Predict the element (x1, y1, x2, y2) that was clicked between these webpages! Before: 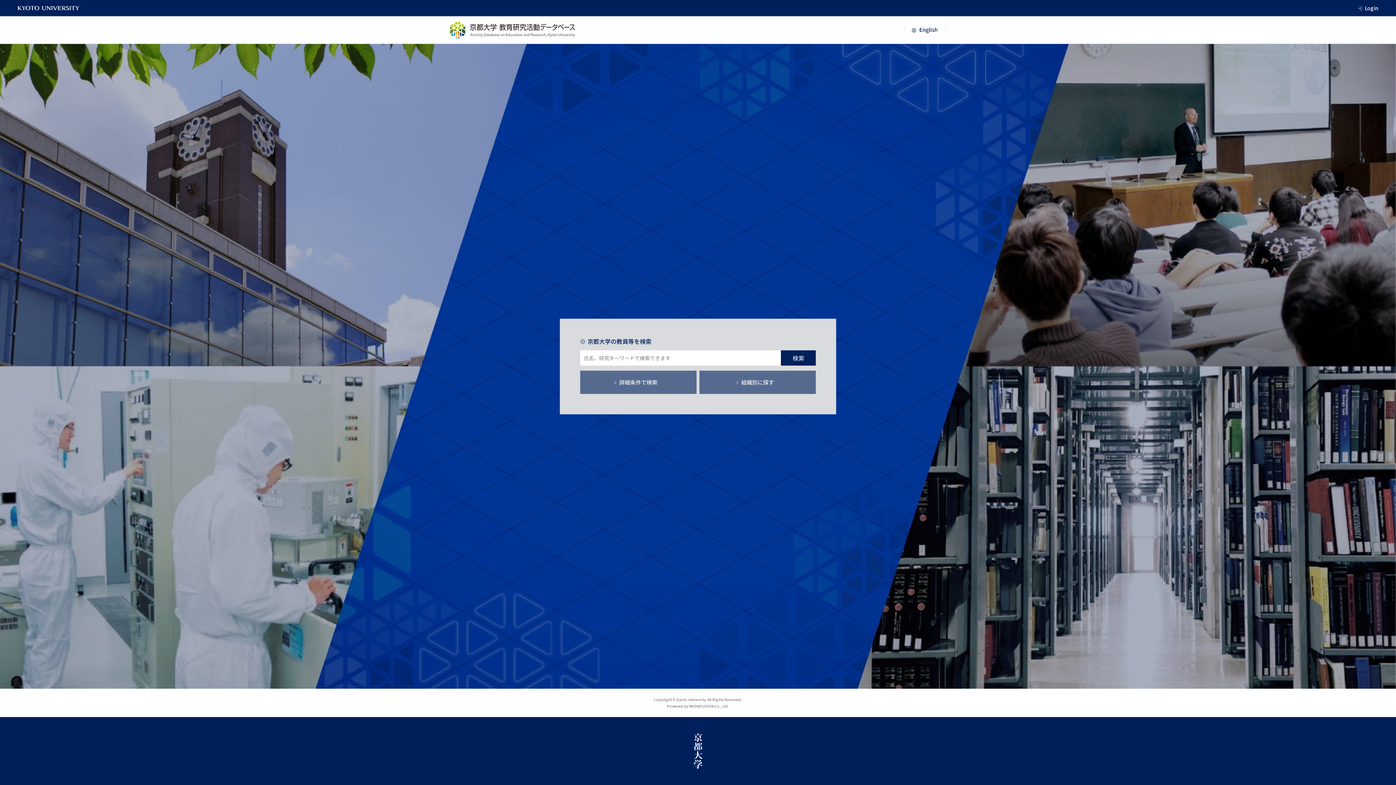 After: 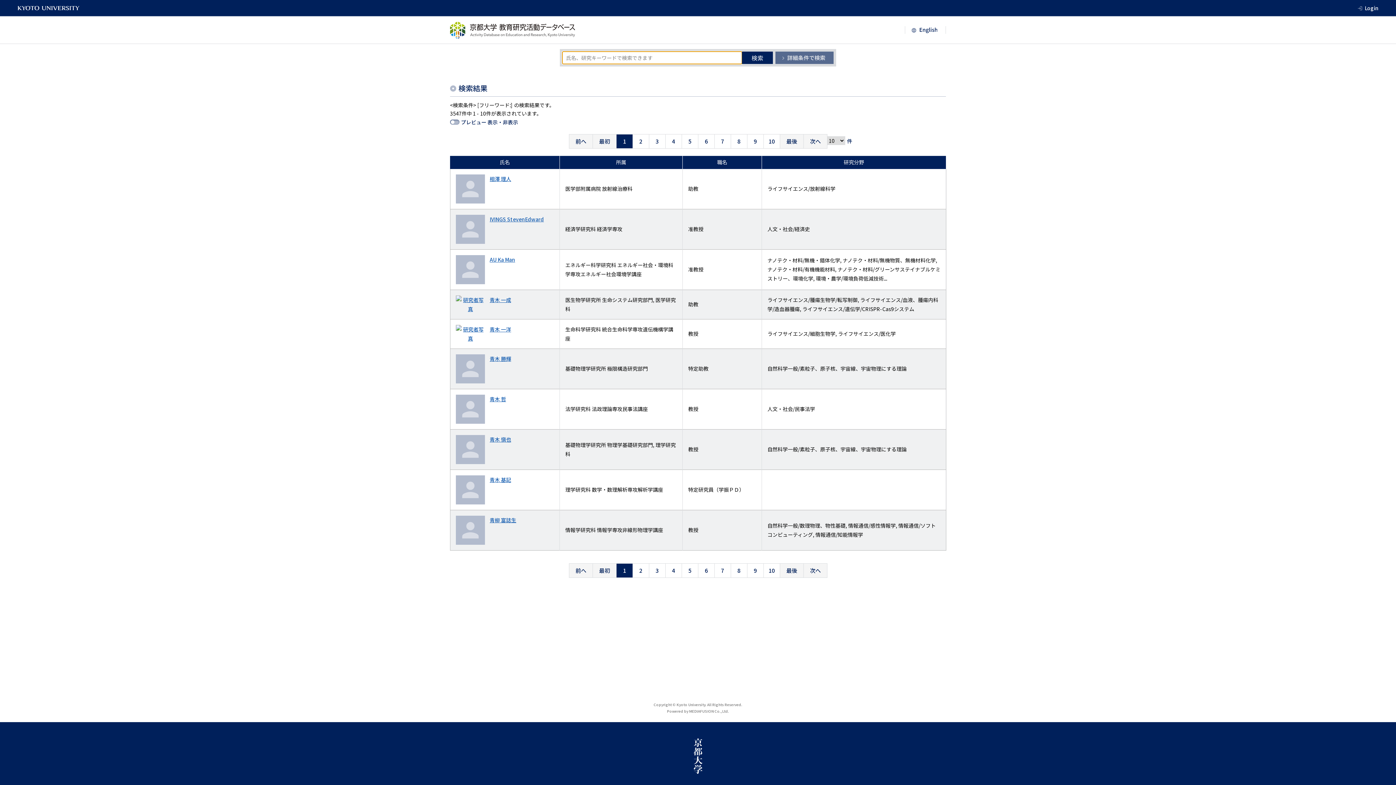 Action: bbox: (781, 350, 816, 365) label: 検索